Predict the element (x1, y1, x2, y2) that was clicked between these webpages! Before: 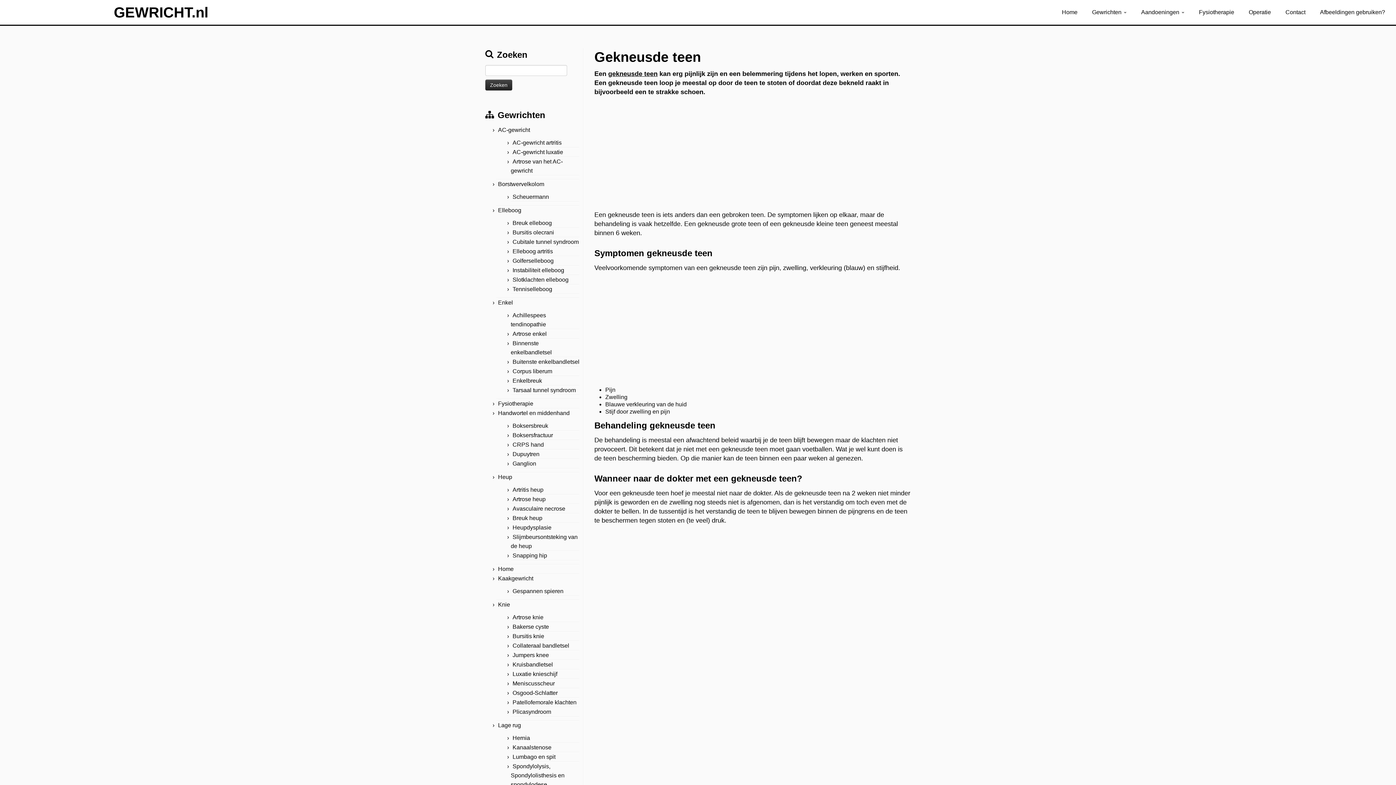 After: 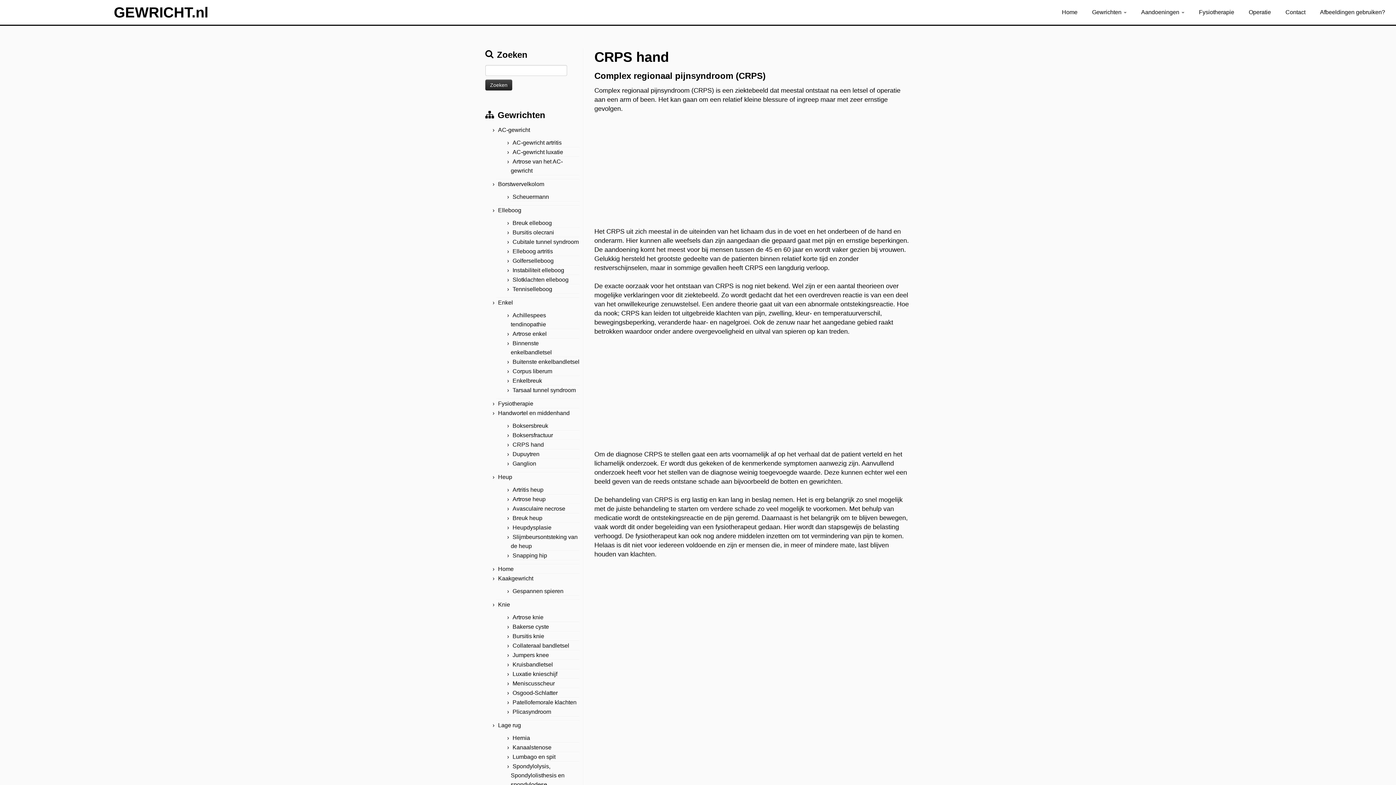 Action: label: CRPS hand bbox: (512, 441, 544, 448)